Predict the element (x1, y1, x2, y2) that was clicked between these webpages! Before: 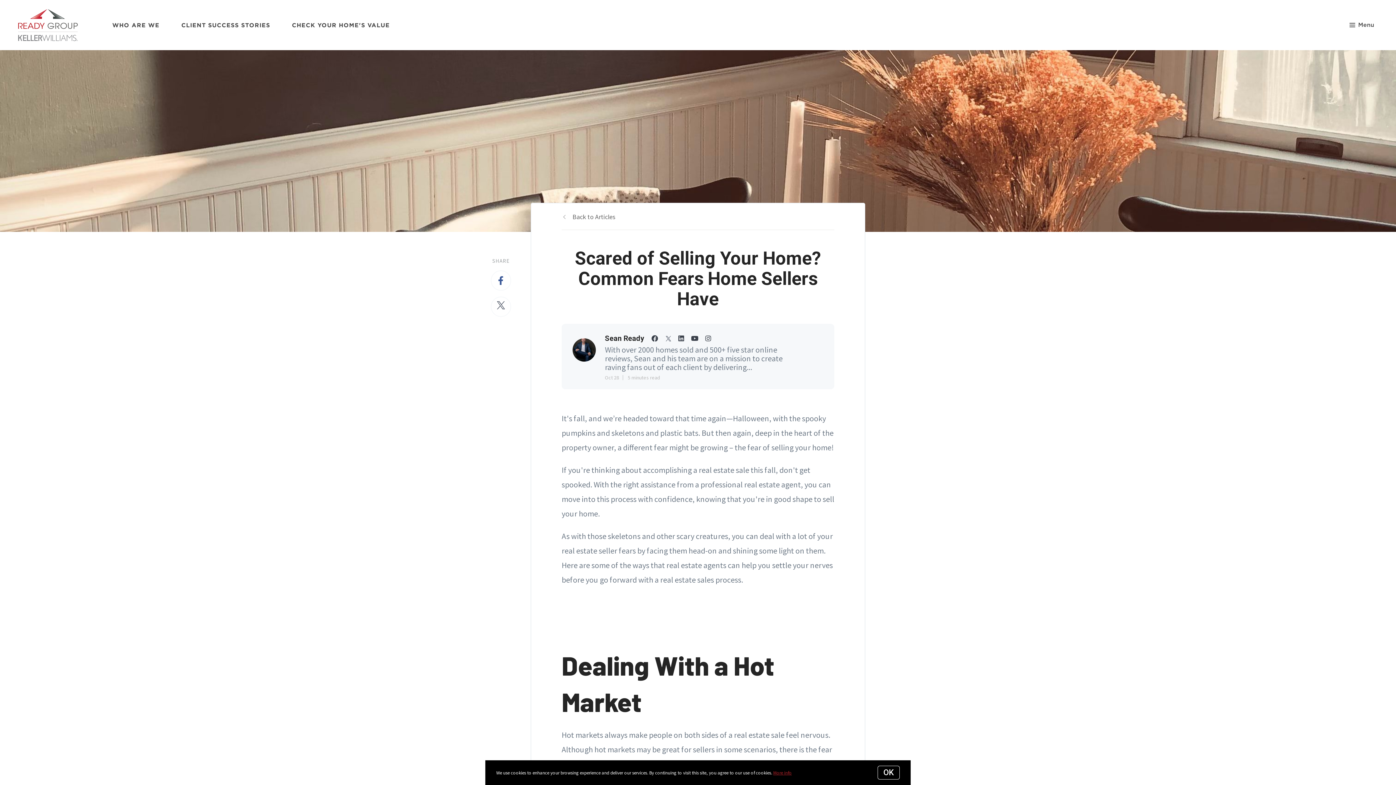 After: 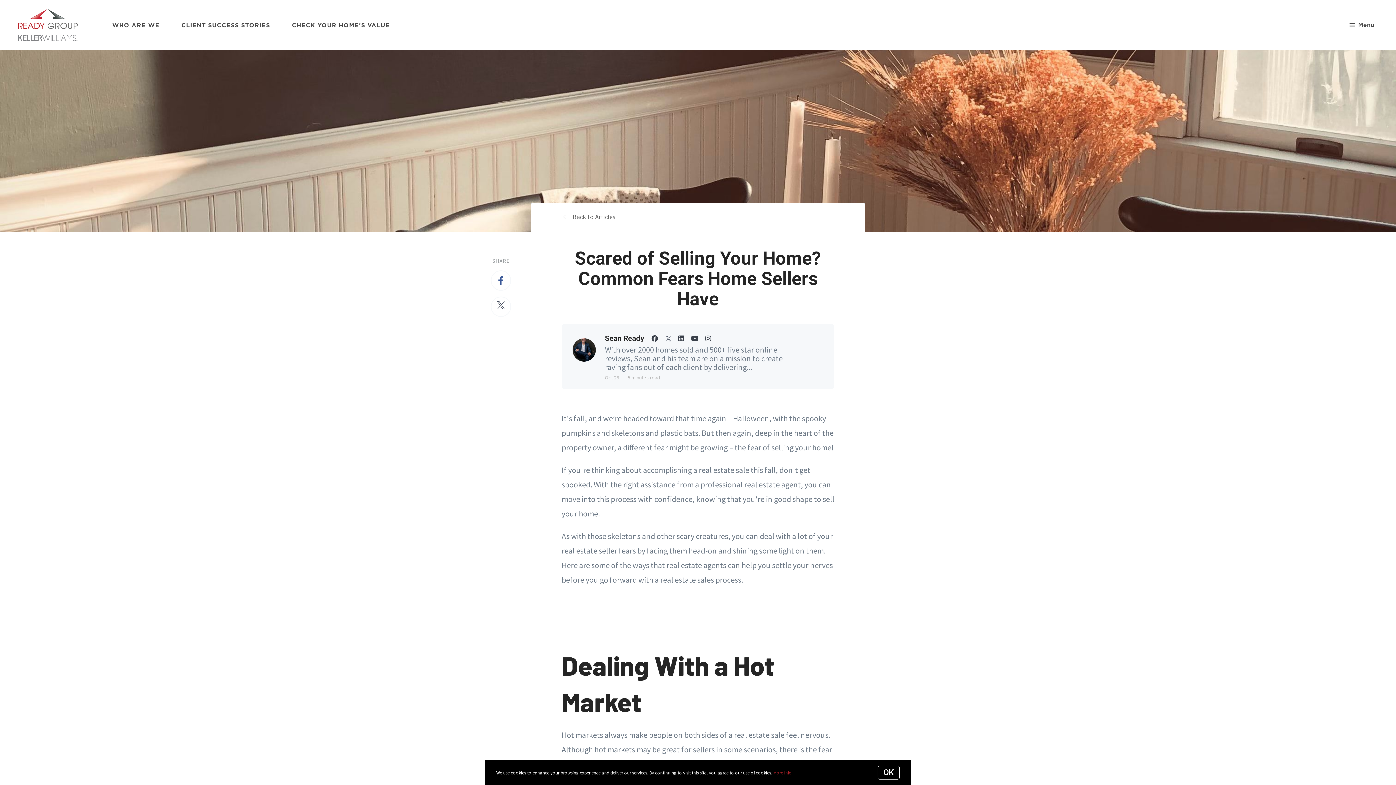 Action: label:   bbox: (665, 334, 673, 342)